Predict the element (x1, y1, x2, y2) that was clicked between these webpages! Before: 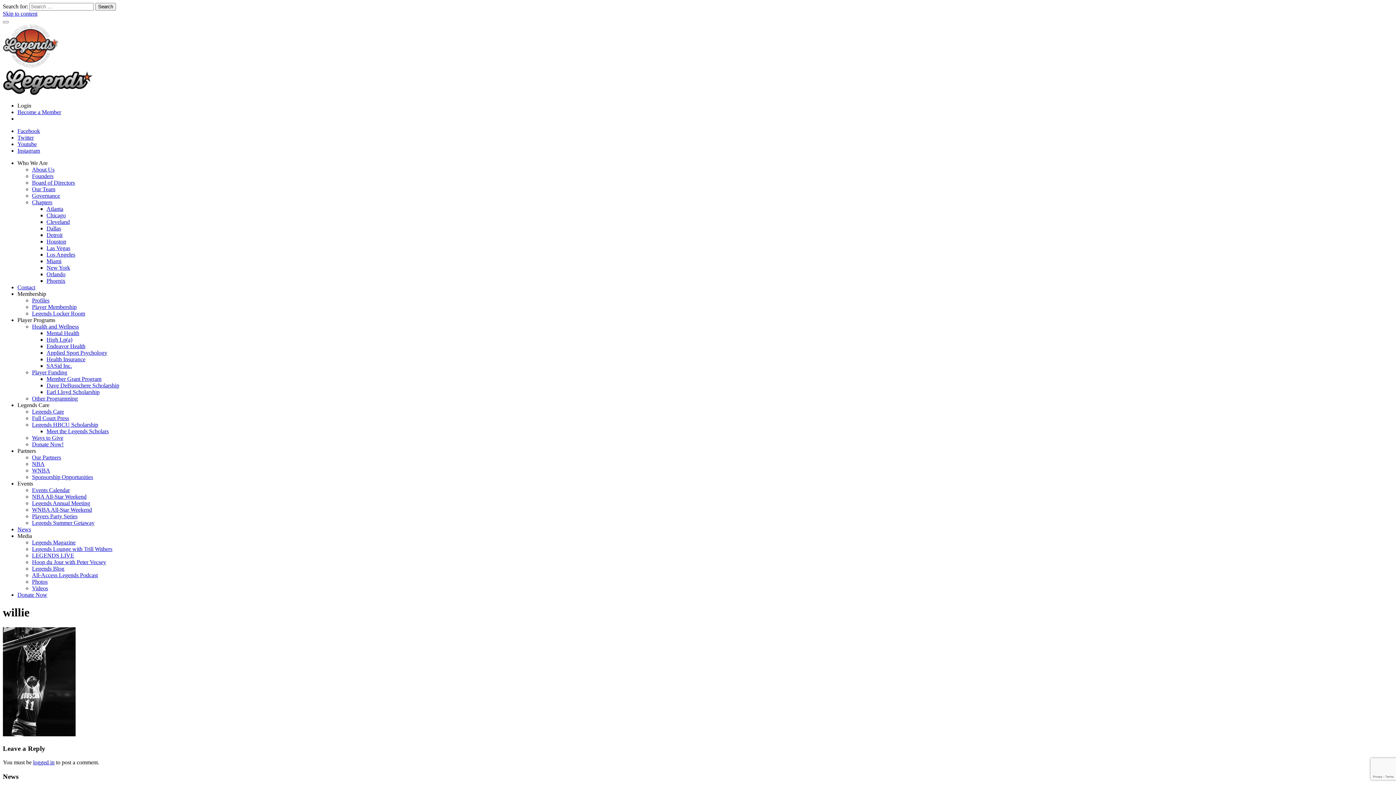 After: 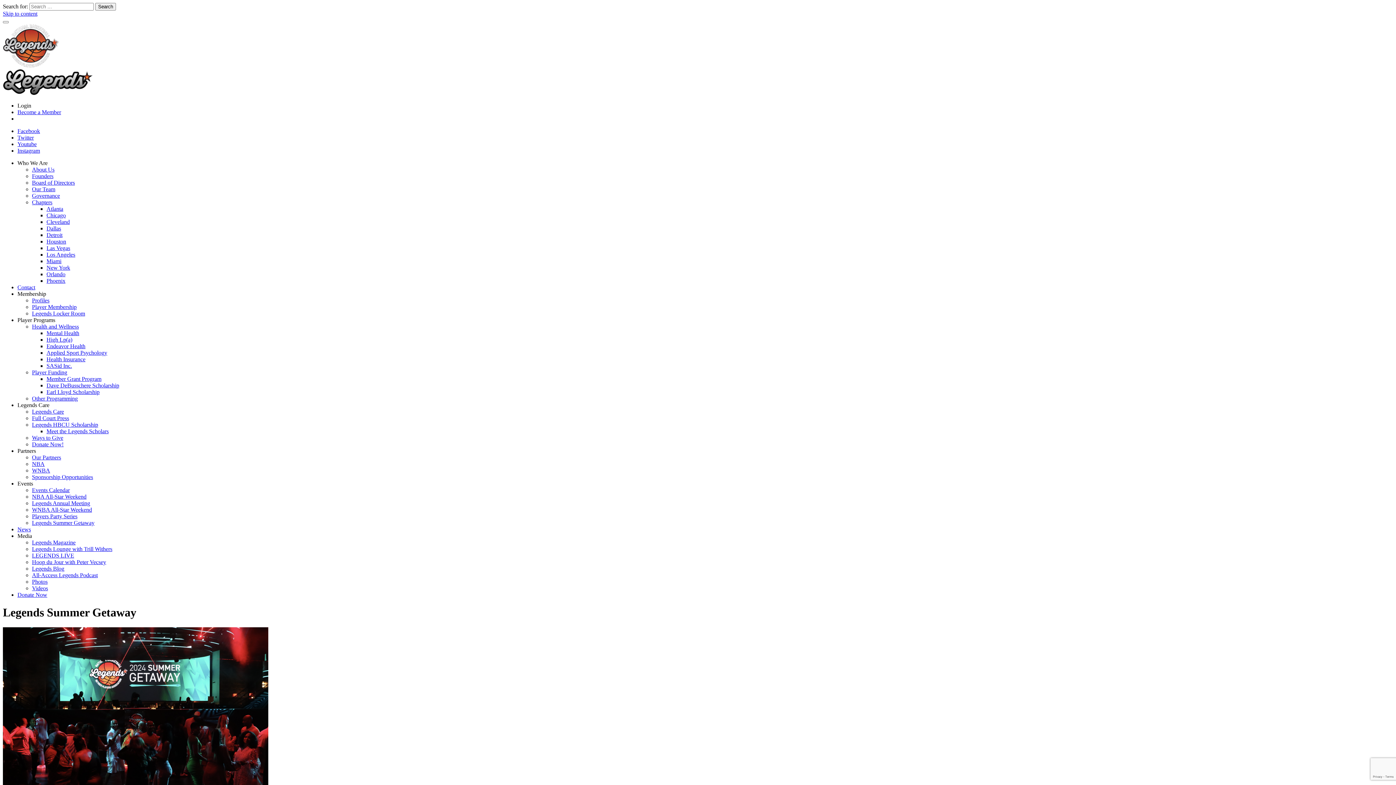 Action: bbox: (32, 520, 94, 526) label: Legends Summer Getaway